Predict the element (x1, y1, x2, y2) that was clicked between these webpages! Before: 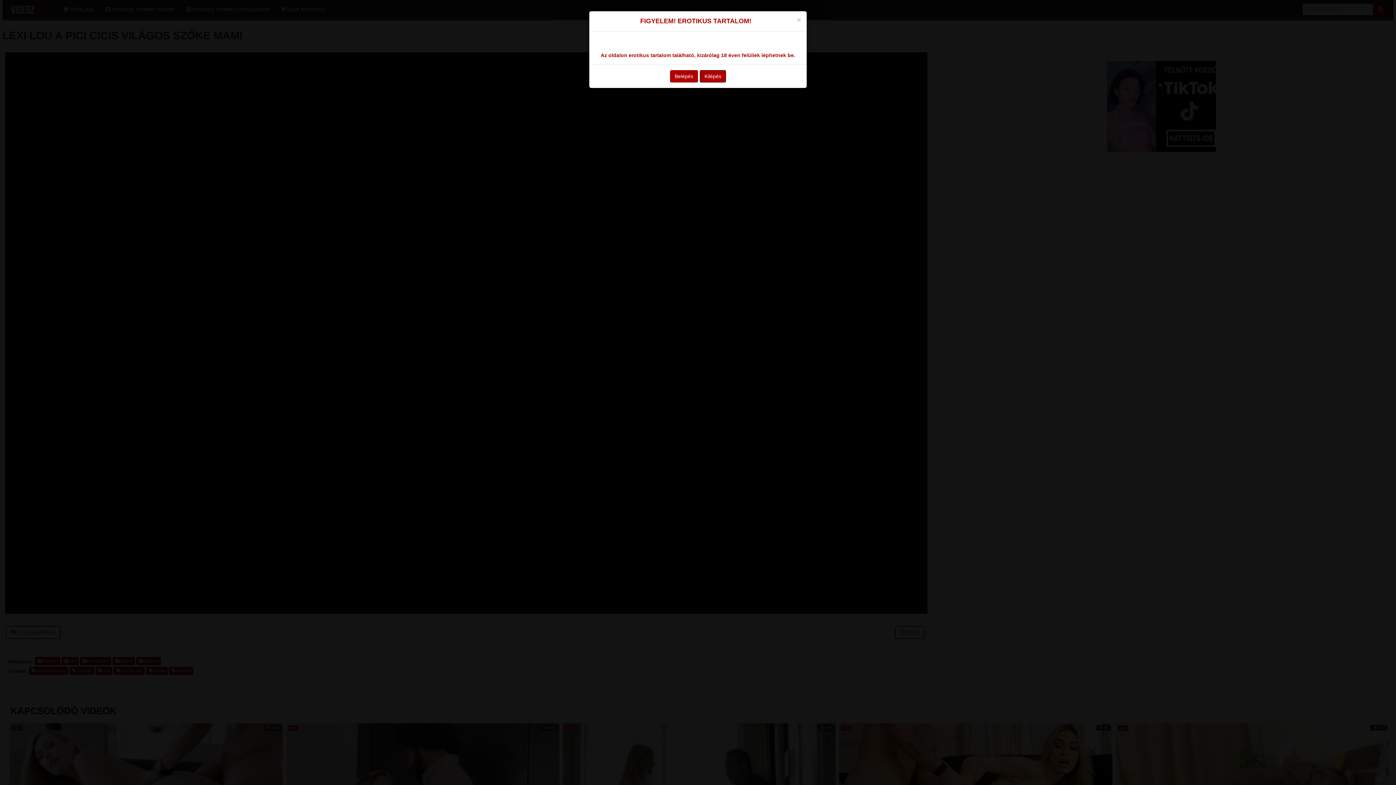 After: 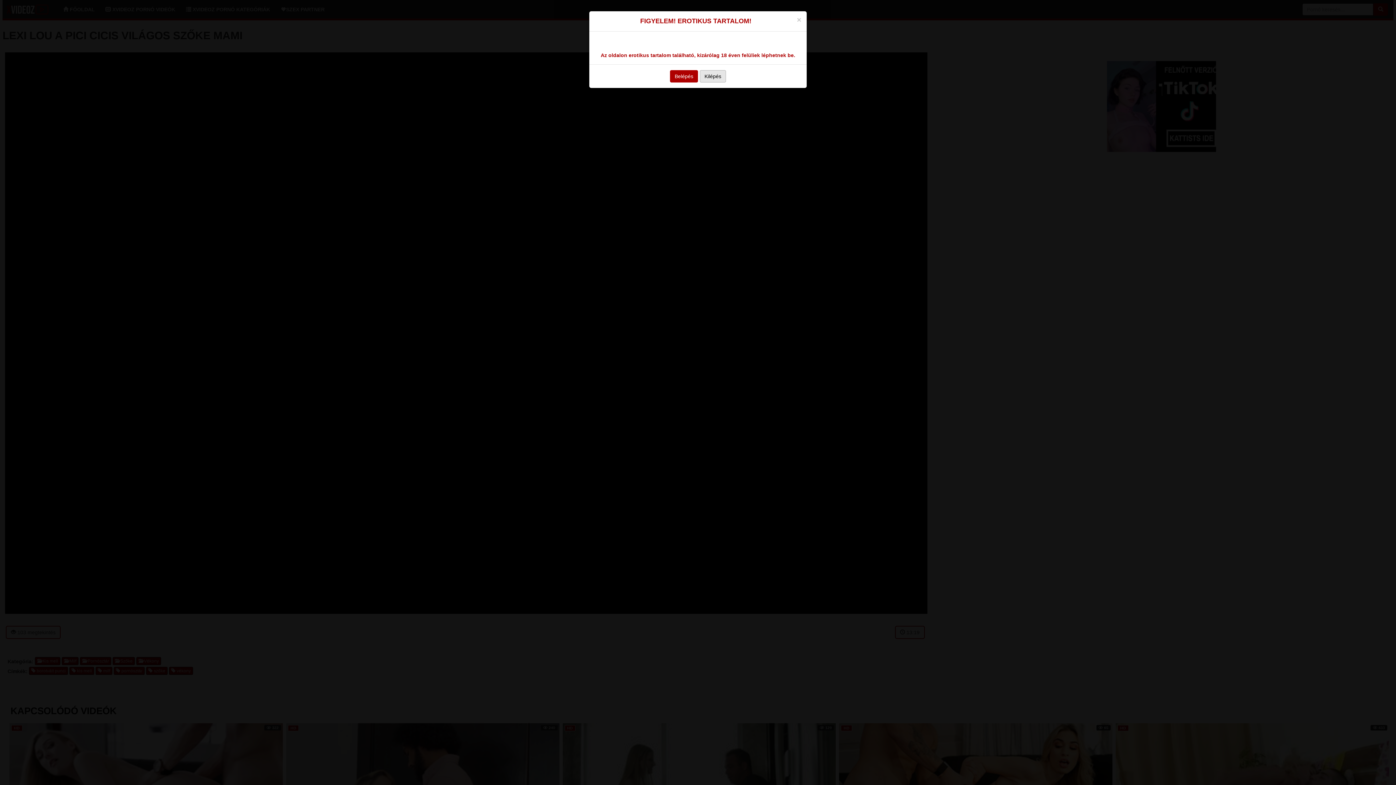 Action: label: Kilépés bbox: (700, 70, 726, 82)